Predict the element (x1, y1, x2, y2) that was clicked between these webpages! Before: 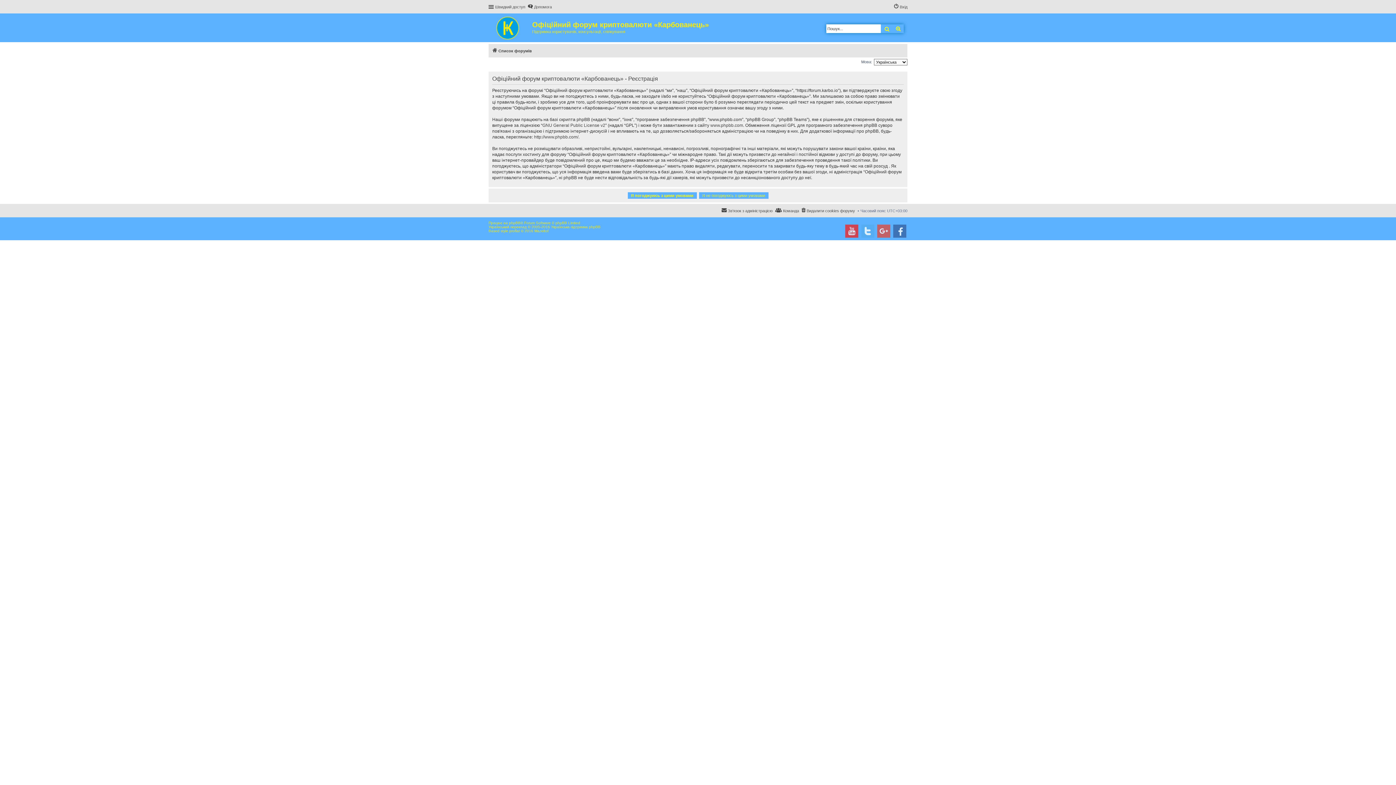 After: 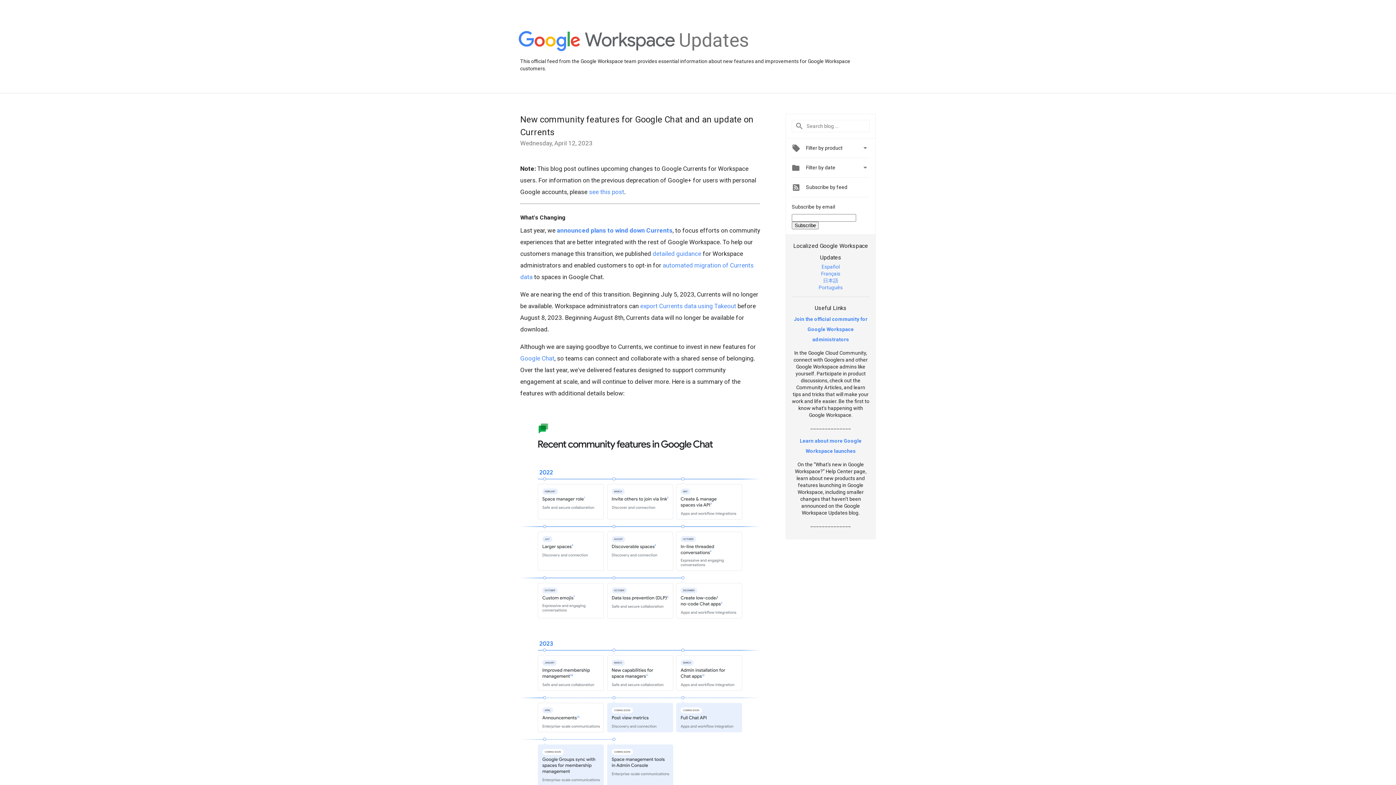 Action: bbox: (877, 231, 891, 235)